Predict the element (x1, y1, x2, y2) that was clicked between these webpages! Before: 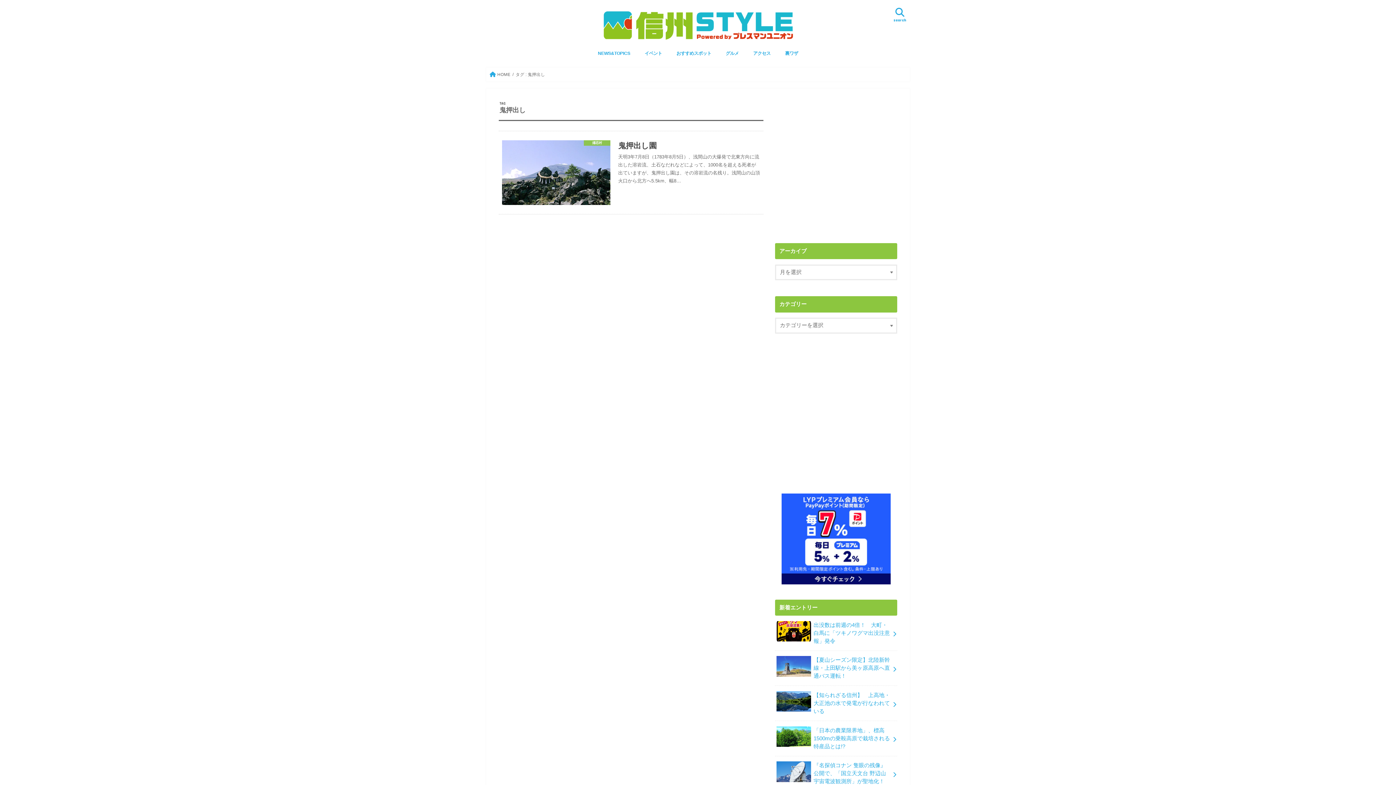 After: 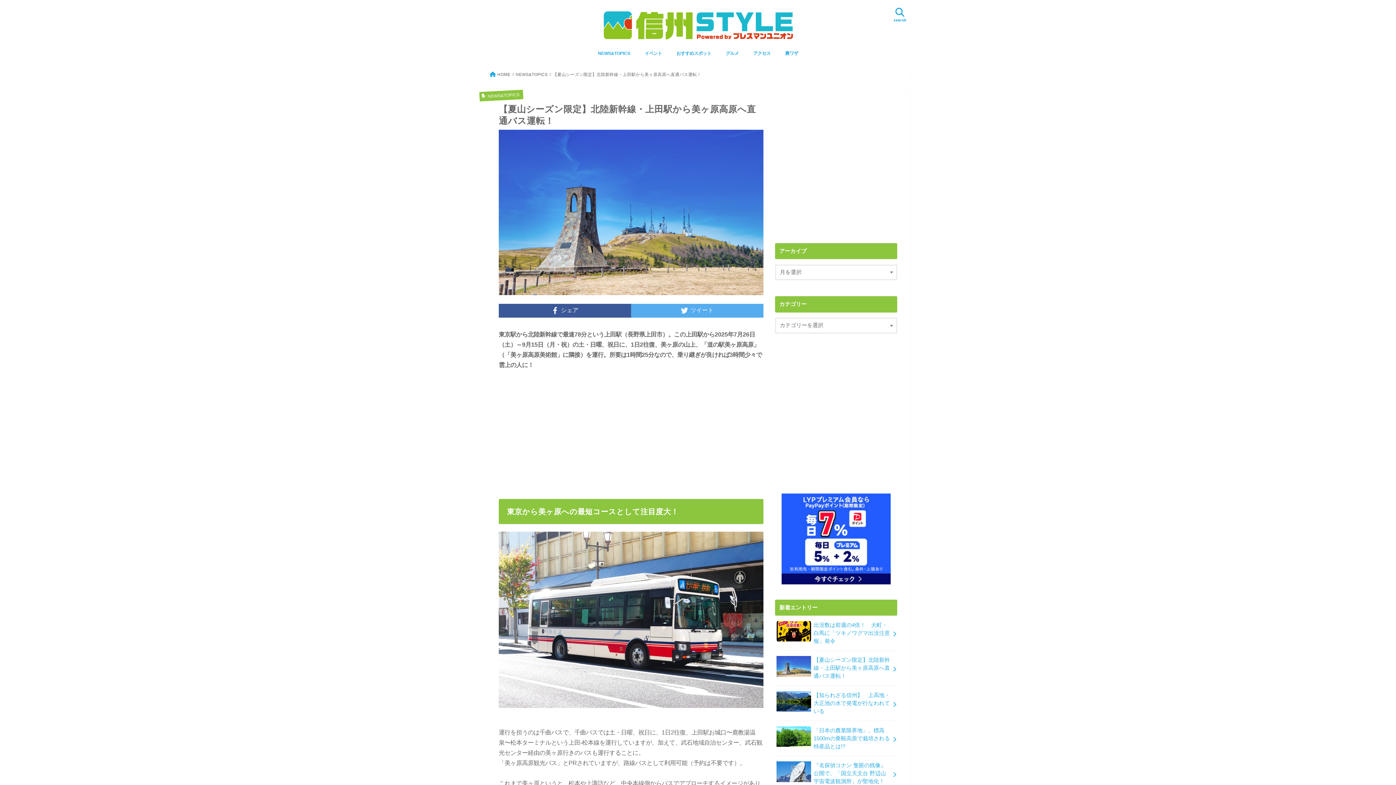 Action: label: 【夏山シーズン限定】北陸新幹線・上田駅から美ヶ原高原へ直通バス運転！ bbox: (775, 651, 897, 685)